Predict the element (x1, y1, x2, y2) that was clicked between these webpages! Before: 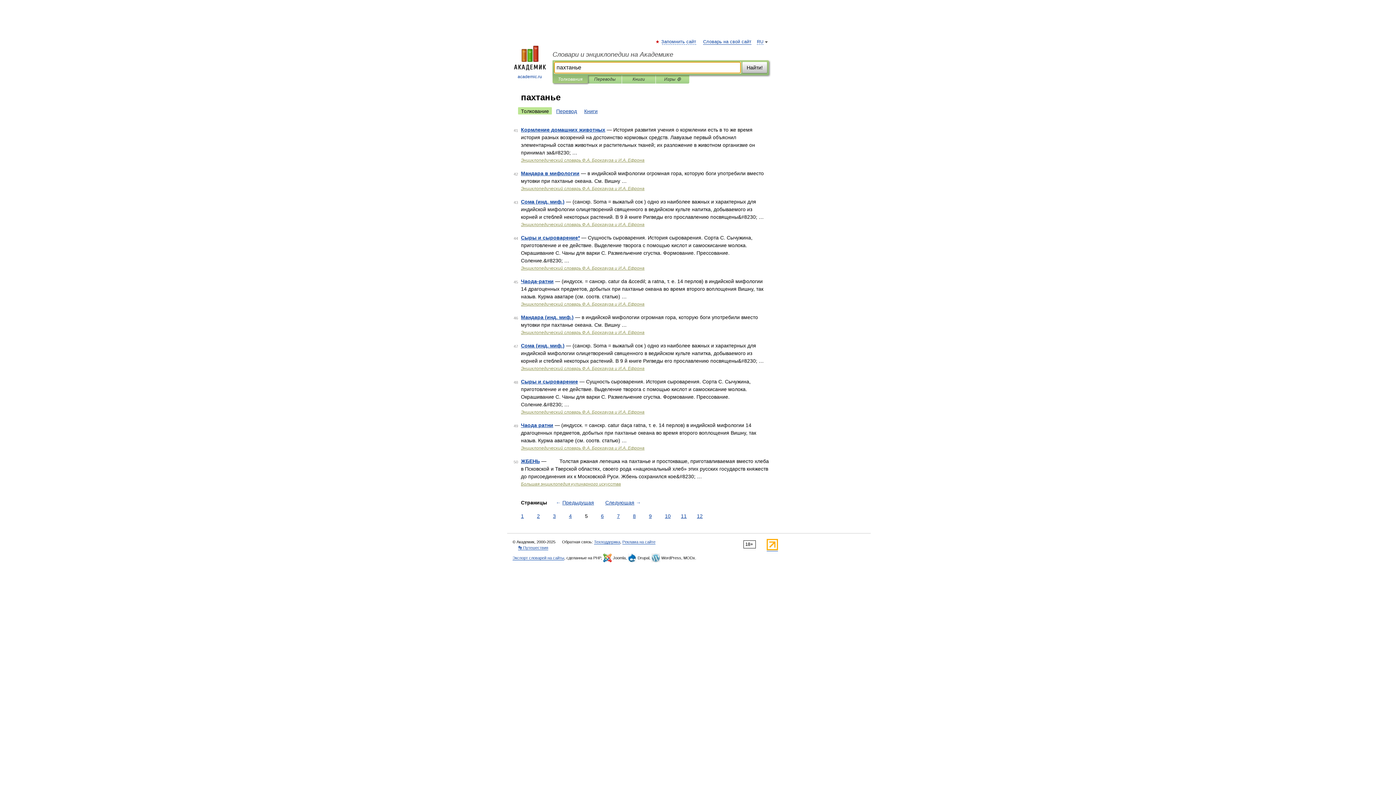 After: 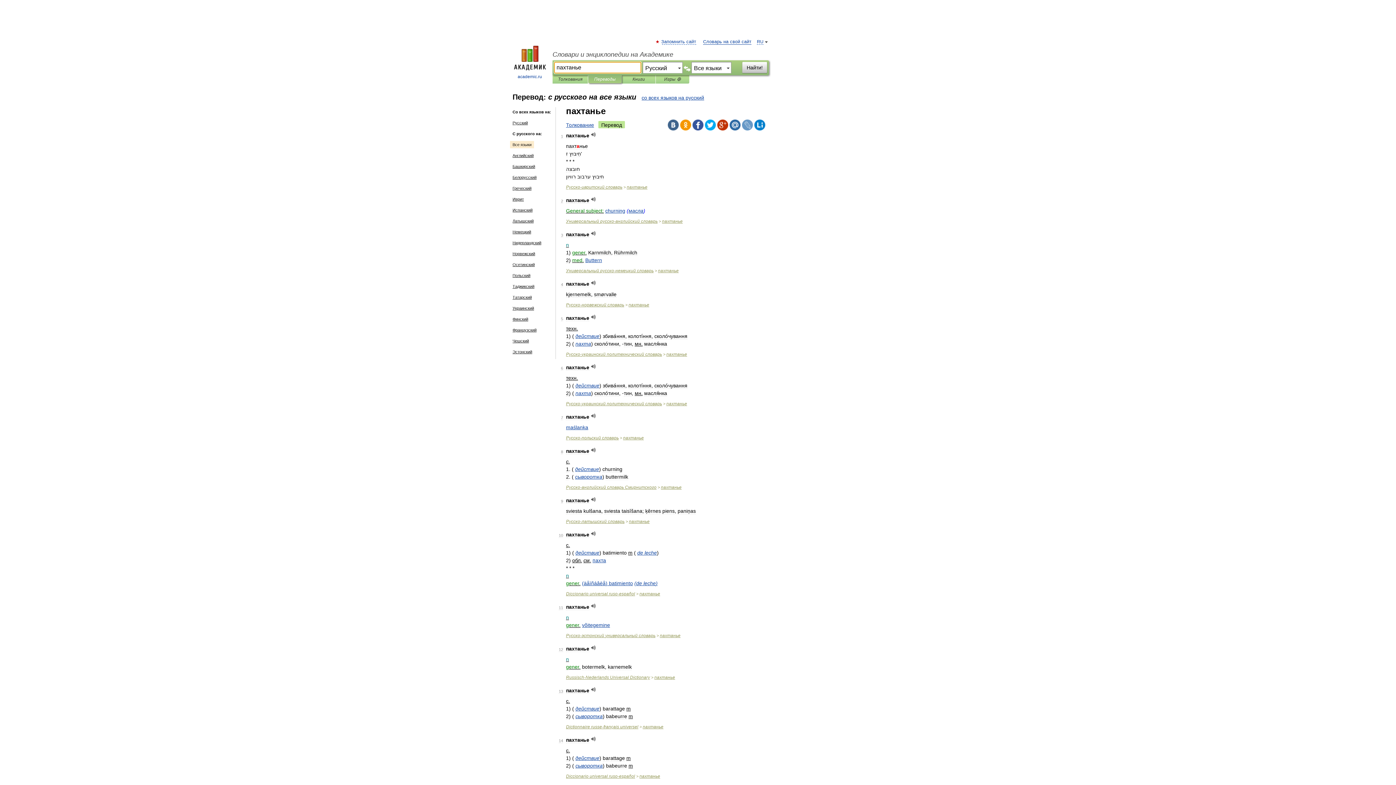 Action: bbox: (553, 107, 580, 114) label: Перевод